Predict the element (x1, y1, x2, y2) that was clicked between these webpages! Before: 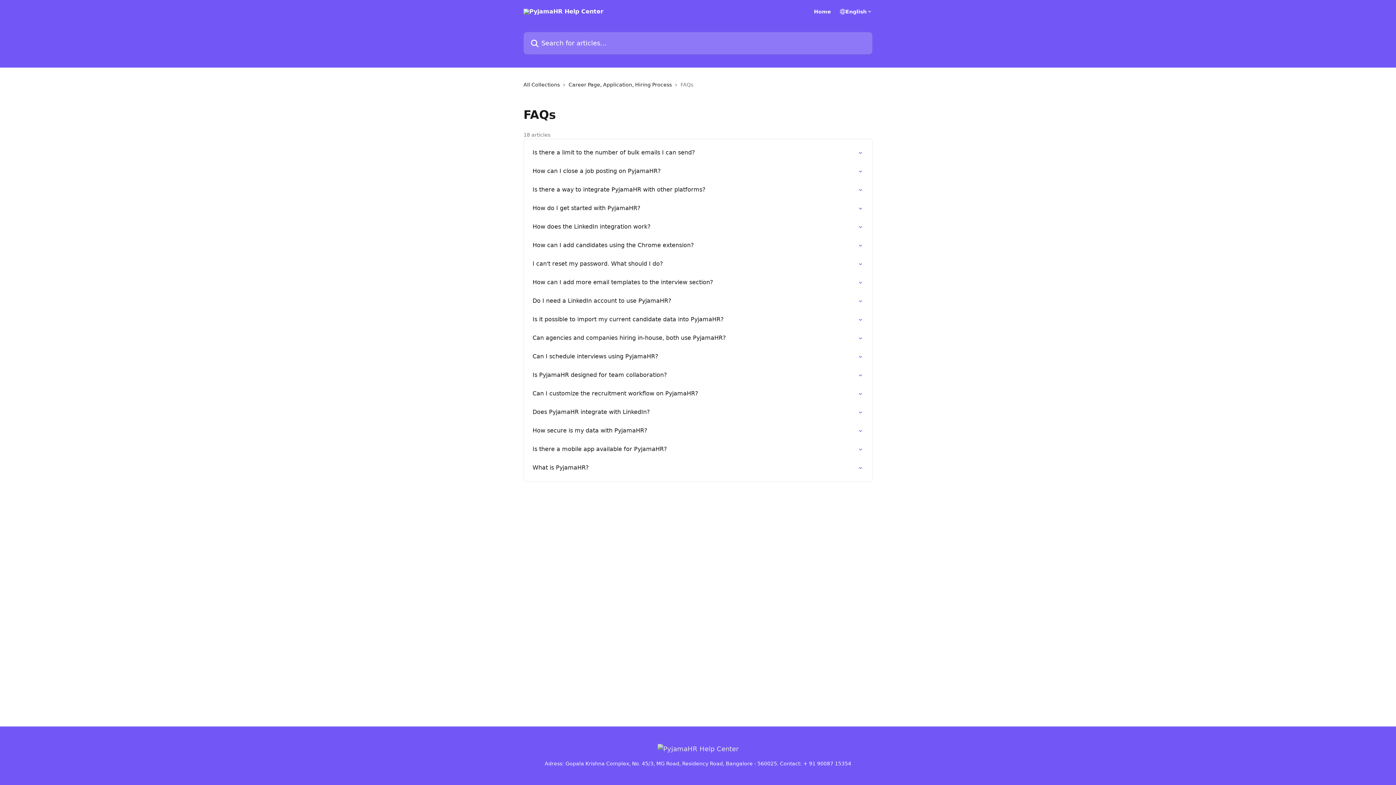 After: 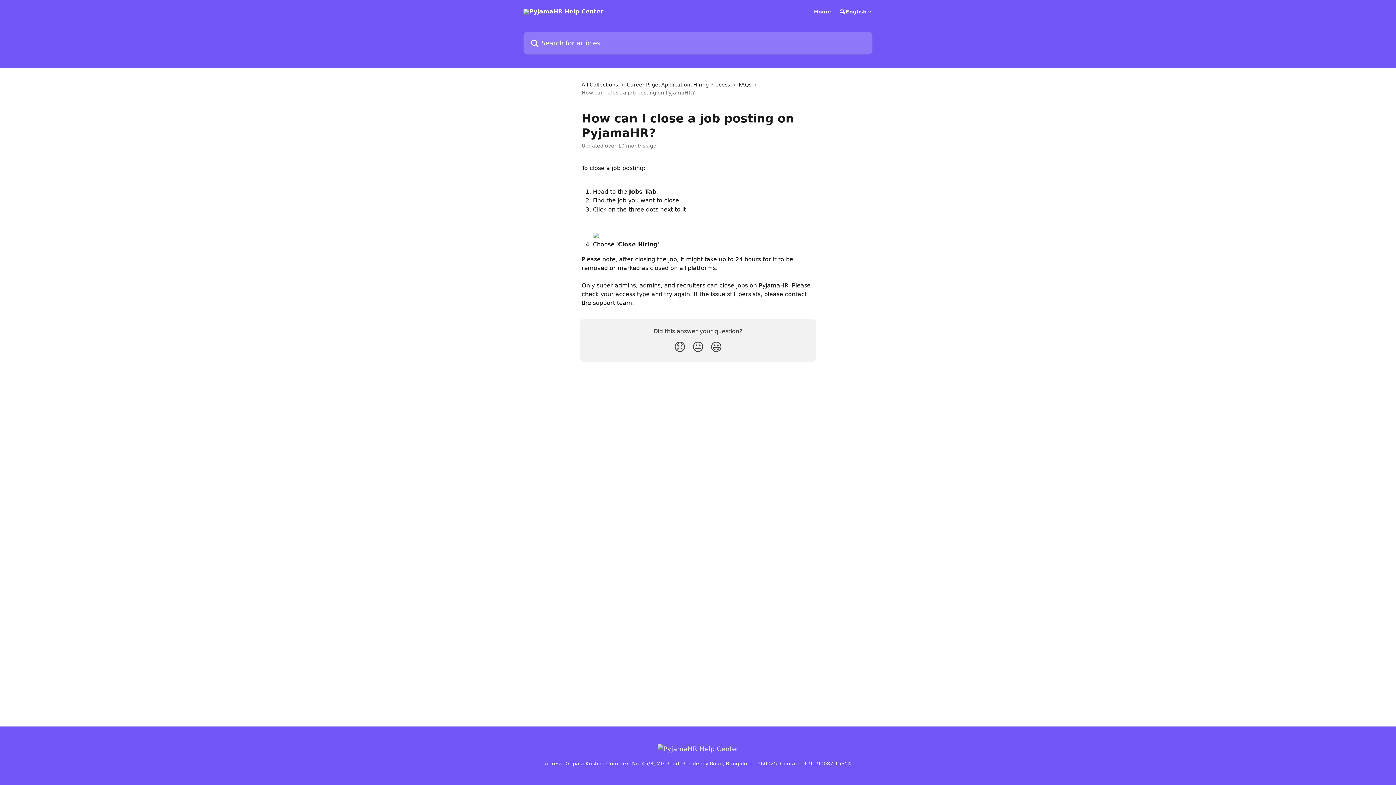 Action: bbox: (528, 162, 868, 180) label: How can I close a job posting on PyjamaHR?